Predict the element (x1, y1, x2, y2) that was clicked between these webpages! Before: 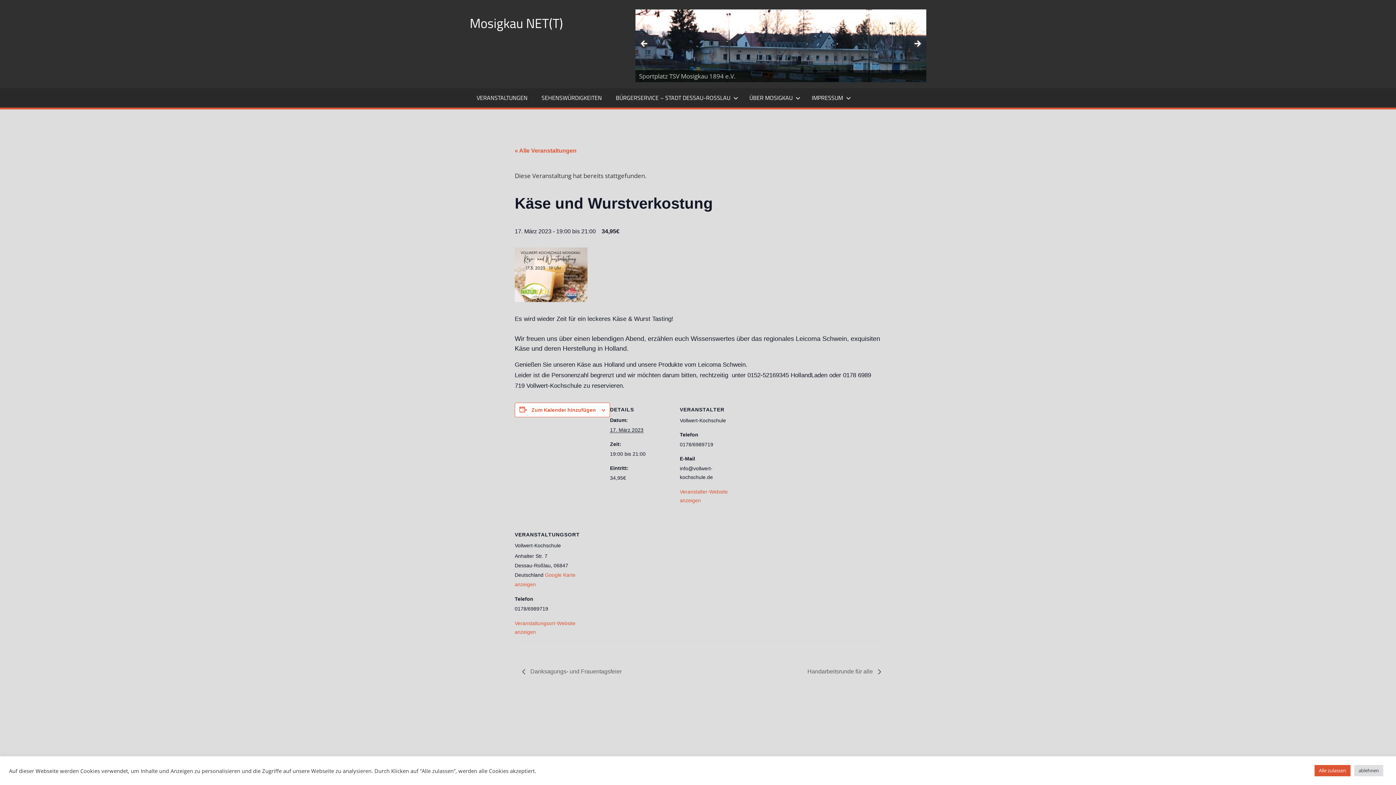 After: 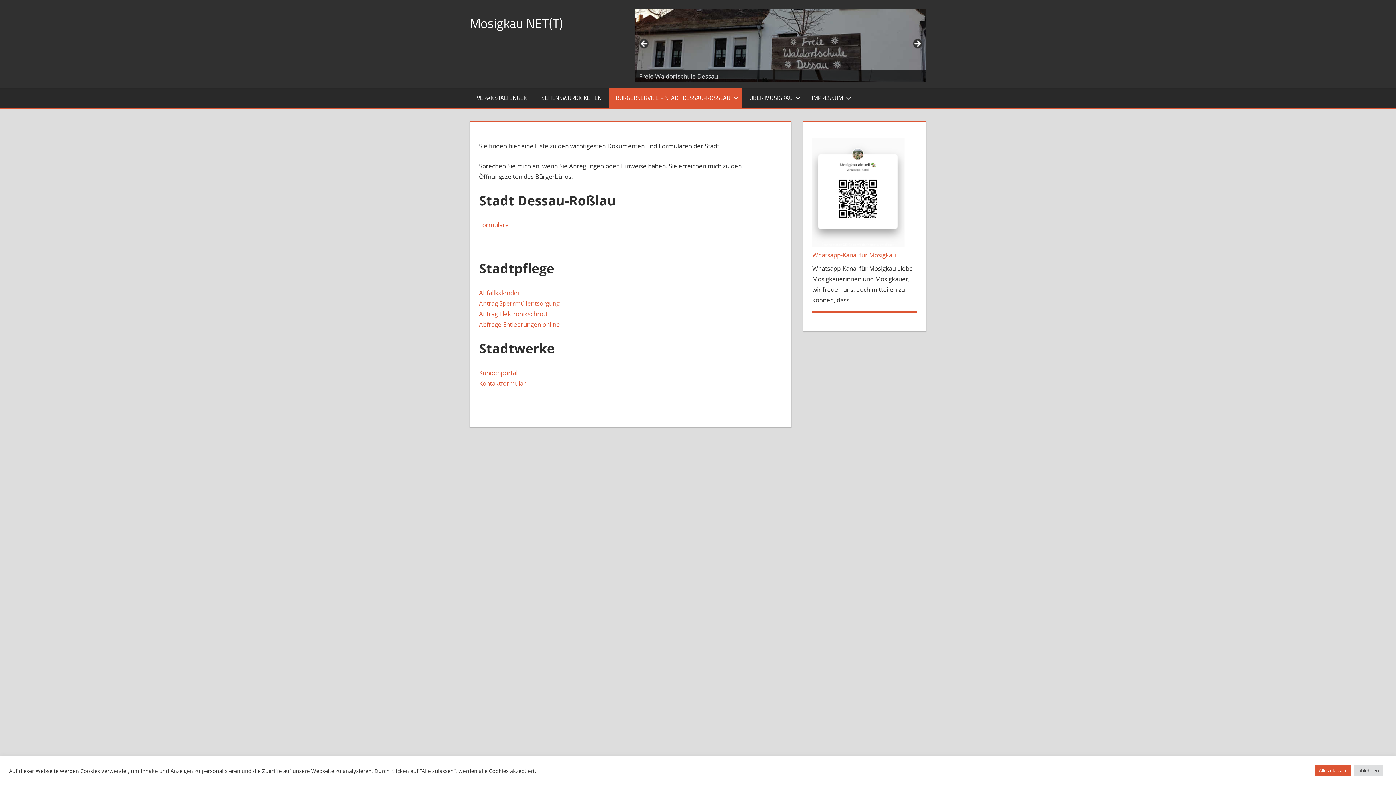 Action: label: BÜRGERSERVICE – STADT DESSAU-ROSSLAU bbox: (609, 88, 742, 107)